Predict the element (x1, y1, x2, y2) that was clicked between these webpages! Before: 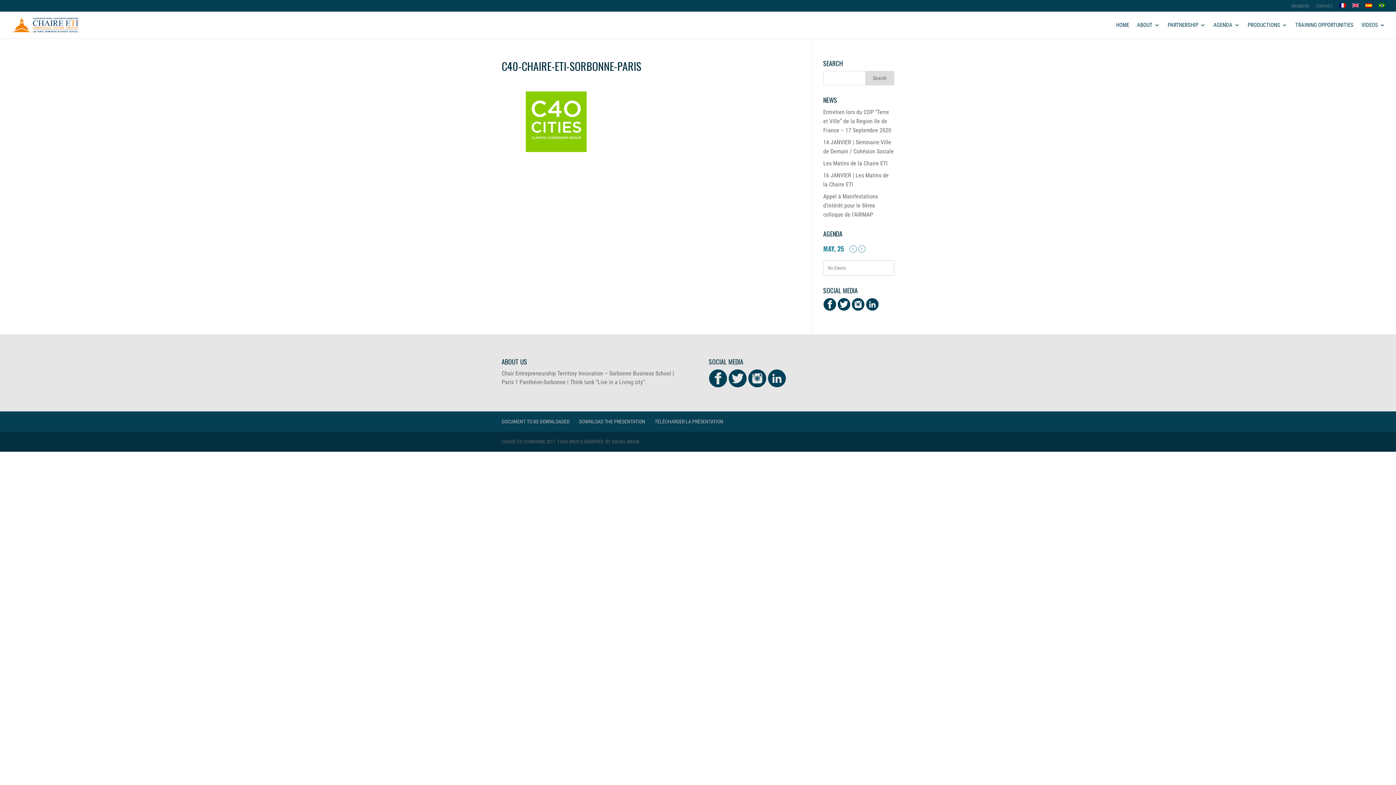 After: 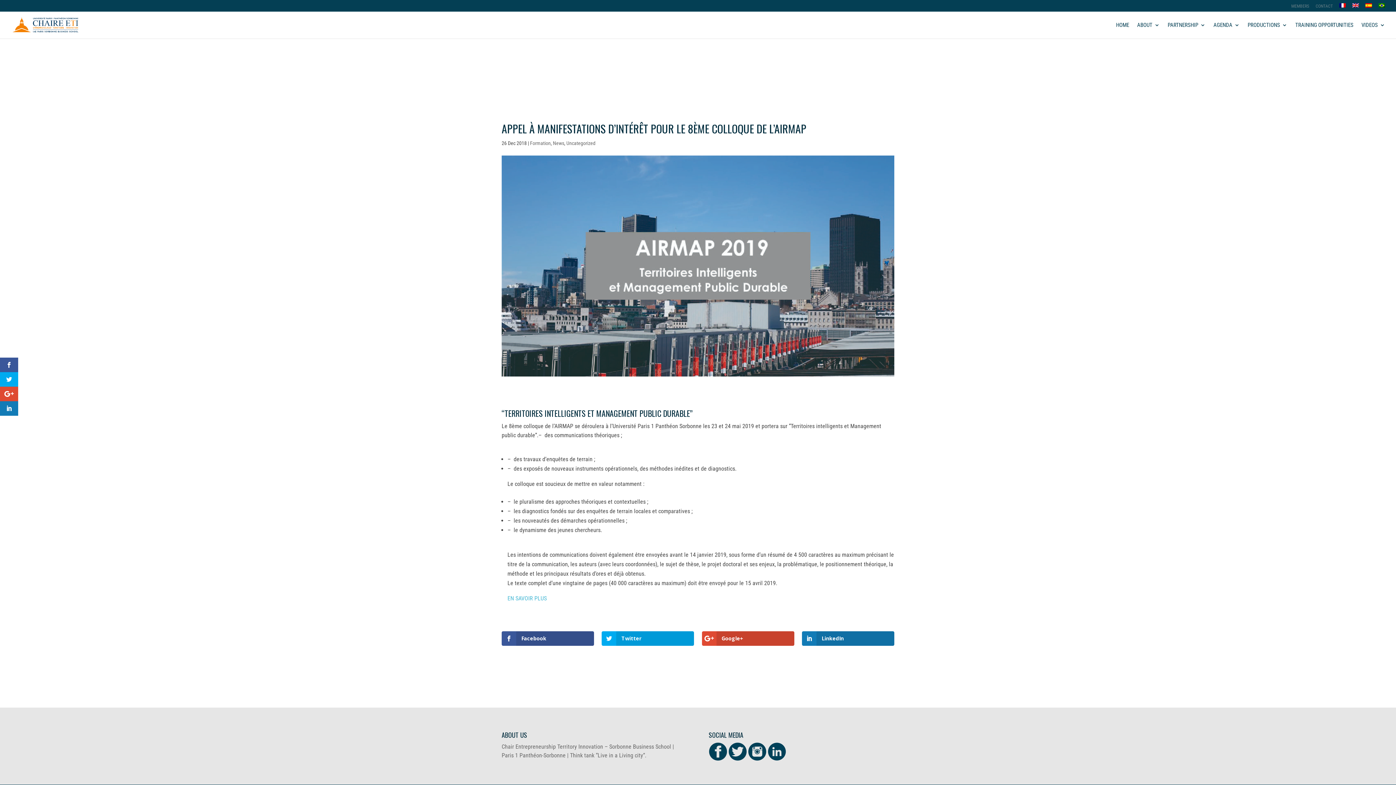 Action: bbox: (823, 193, 878, 218) label: Appel à Manifestations d’intérêt pour le 8ème colloque de l’AIRMAP